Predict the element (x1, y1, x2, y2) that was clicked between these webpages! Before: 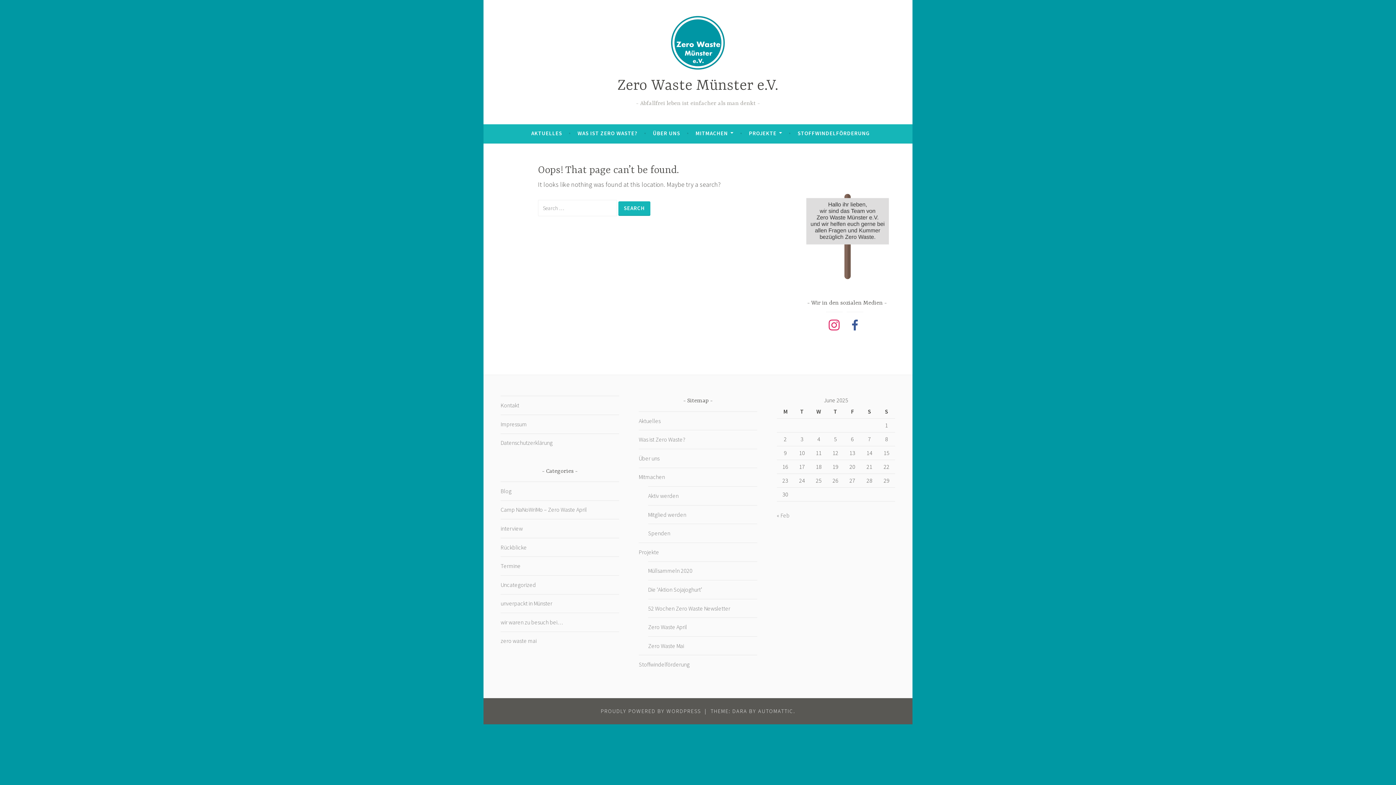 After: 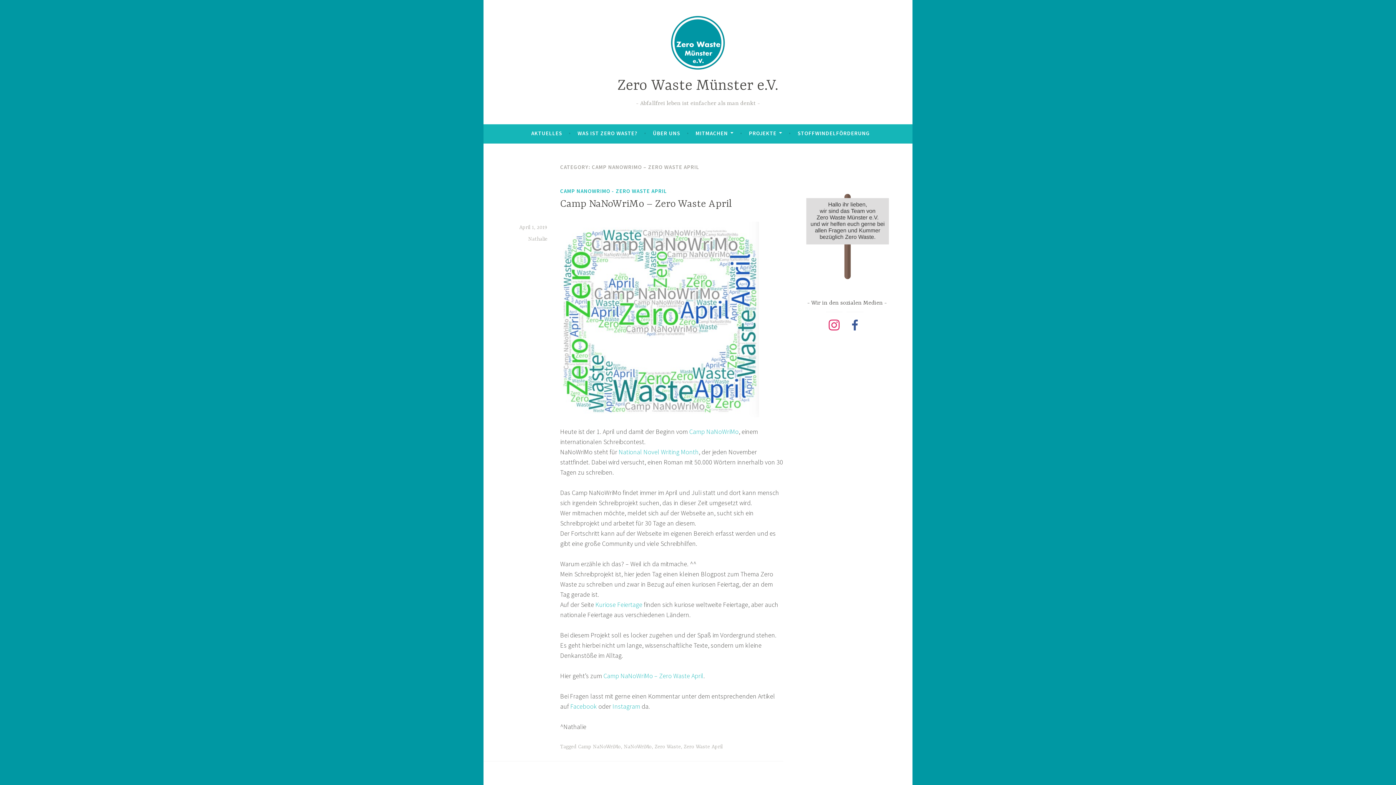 Action: bbox: (500, 506, 586, 513) label: Camp NaNoWriMo – Zero Waste April